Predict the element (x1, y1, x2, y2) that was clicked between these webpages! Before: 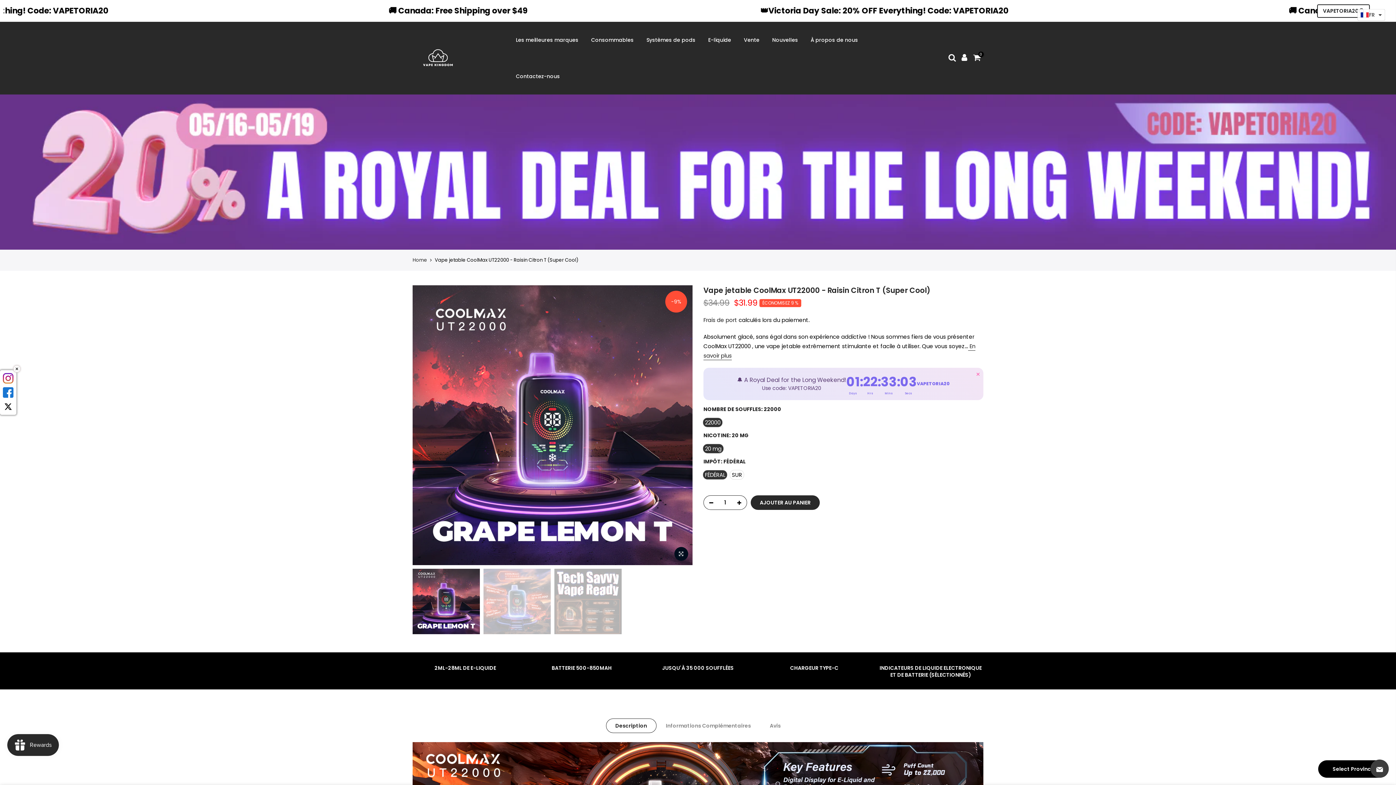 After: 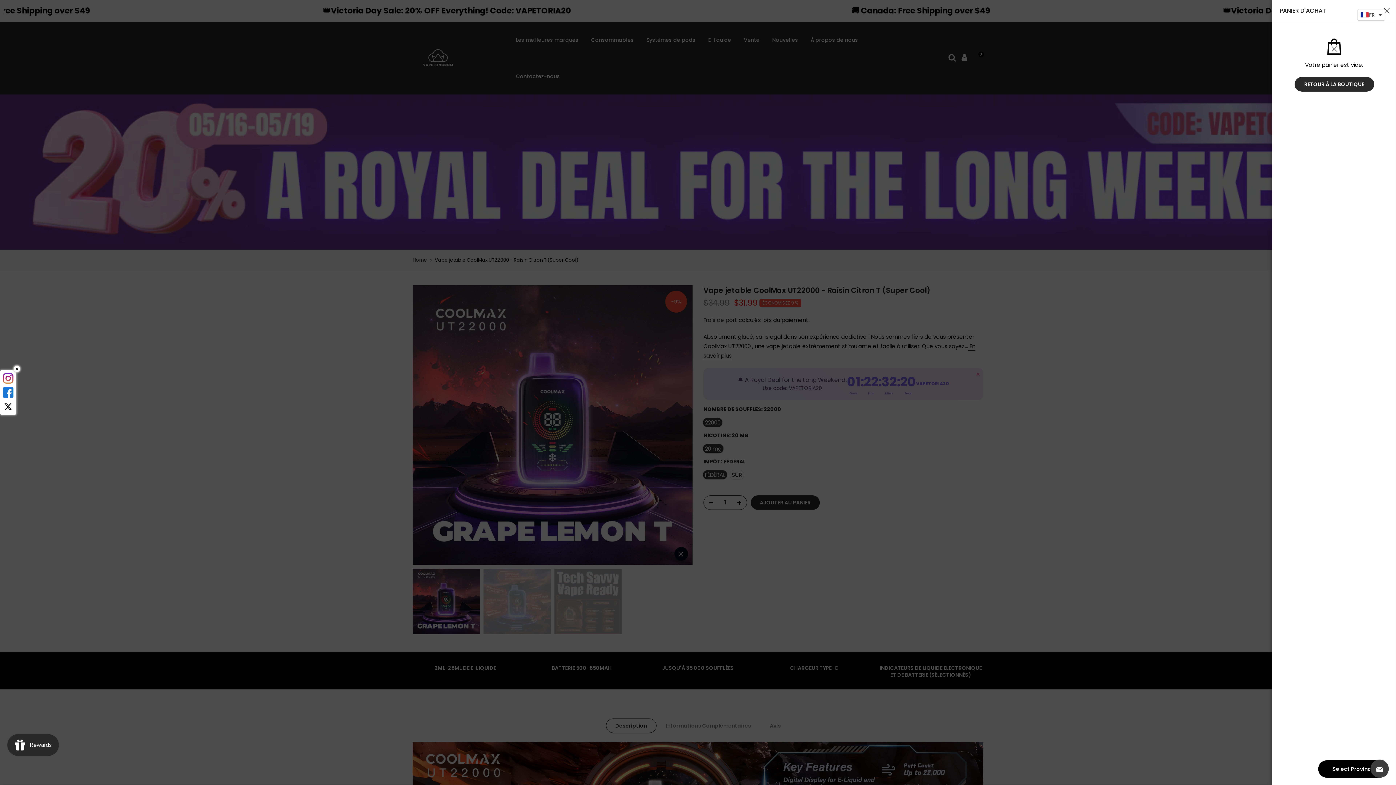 Action: label: 0 bbox: (973, 53, 980, 63)